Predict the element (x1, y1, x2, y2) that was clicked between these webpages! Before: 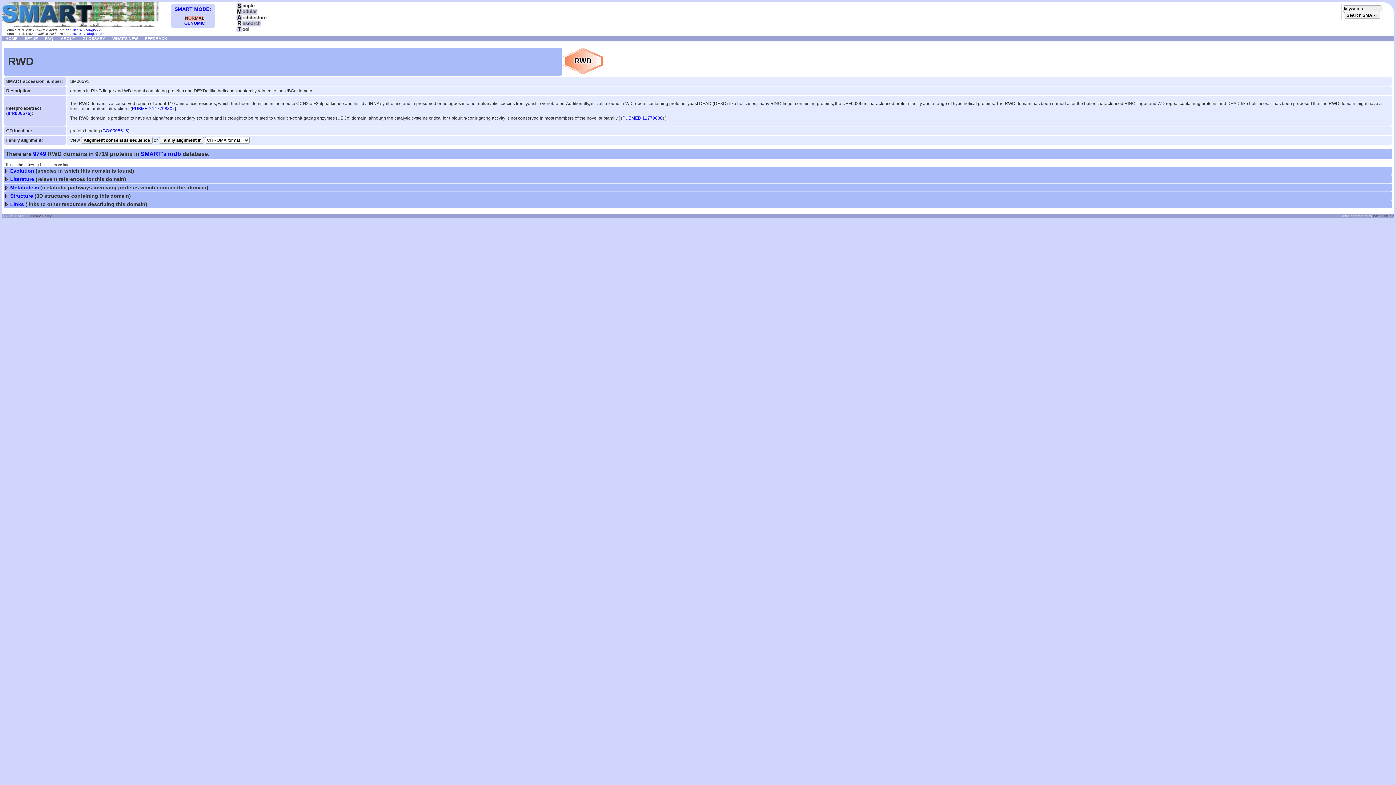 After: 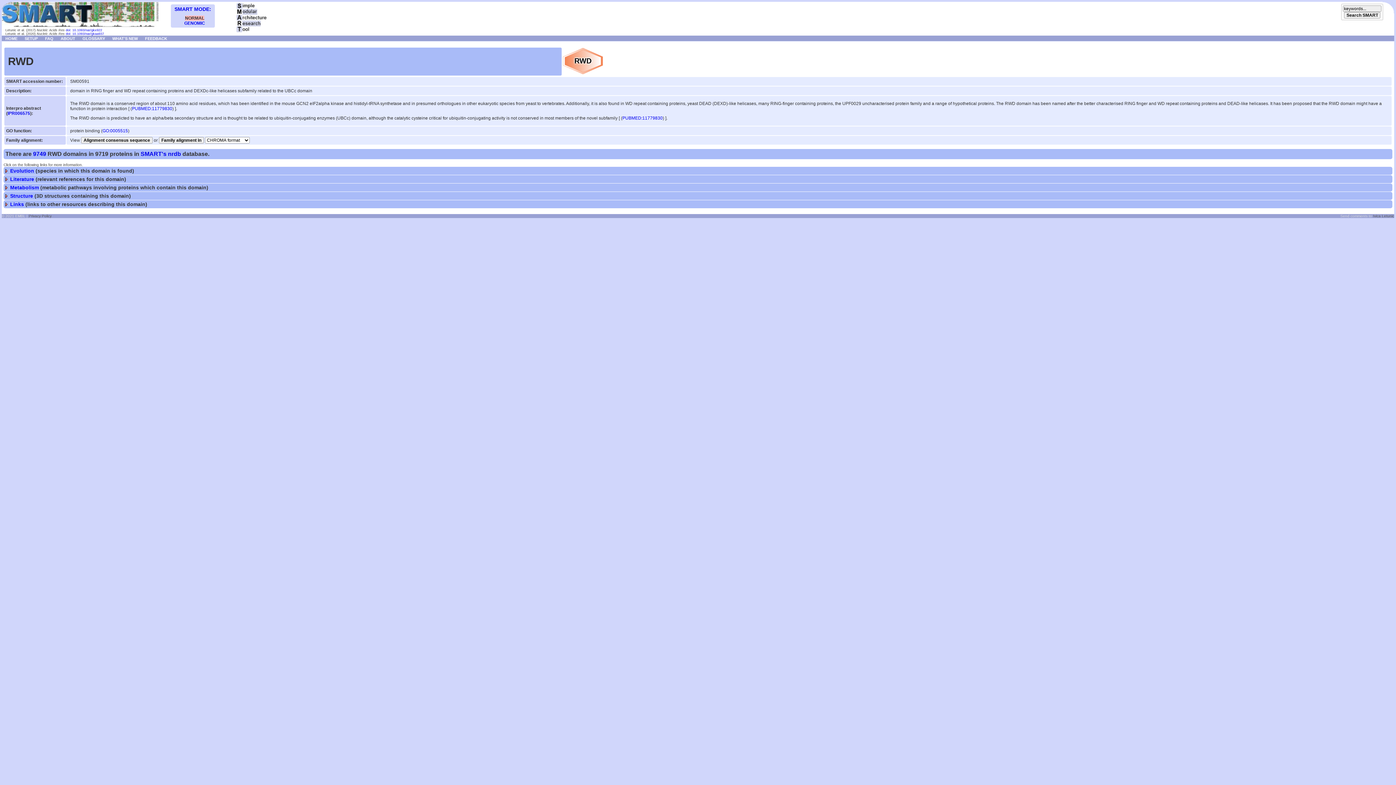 Action: label: IPR006575 bbox: (7, 110, 30, 116)